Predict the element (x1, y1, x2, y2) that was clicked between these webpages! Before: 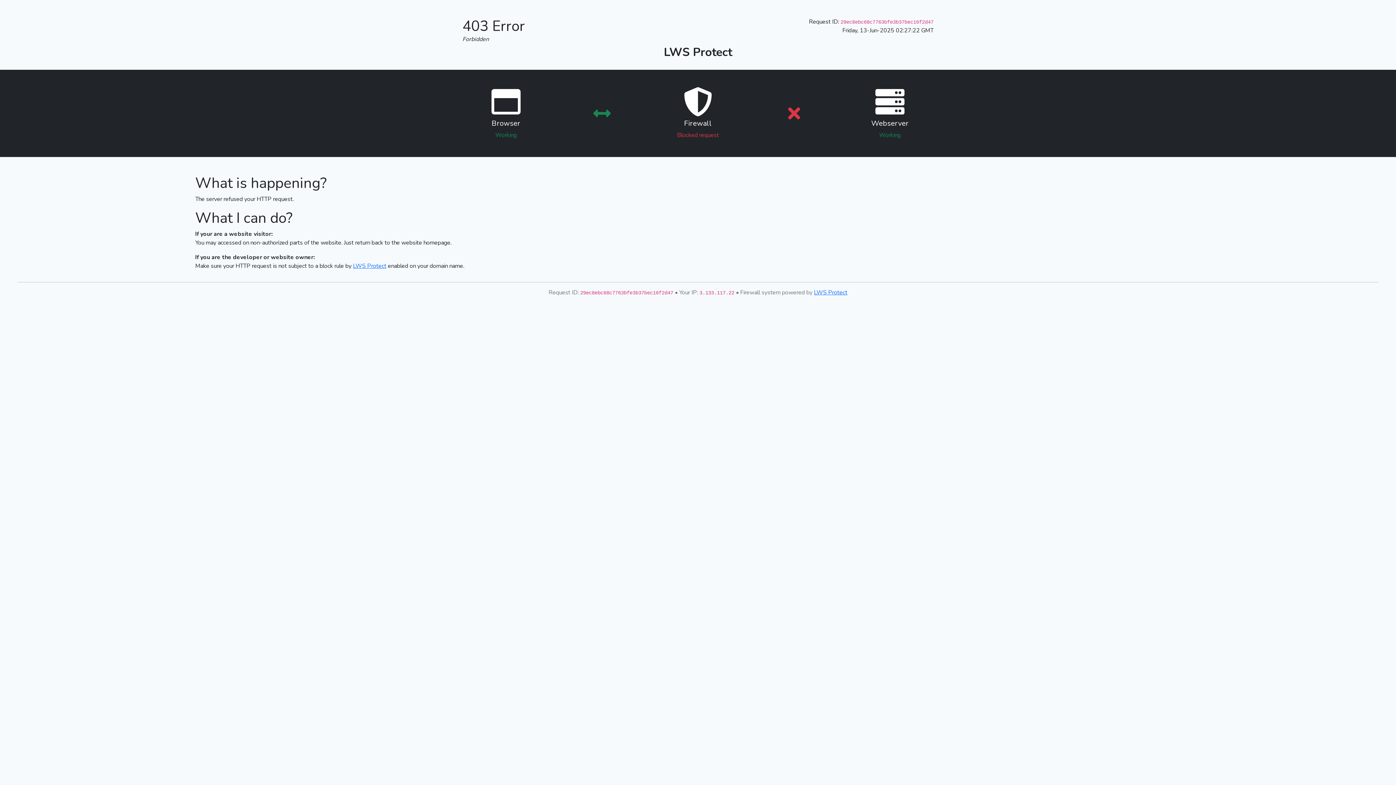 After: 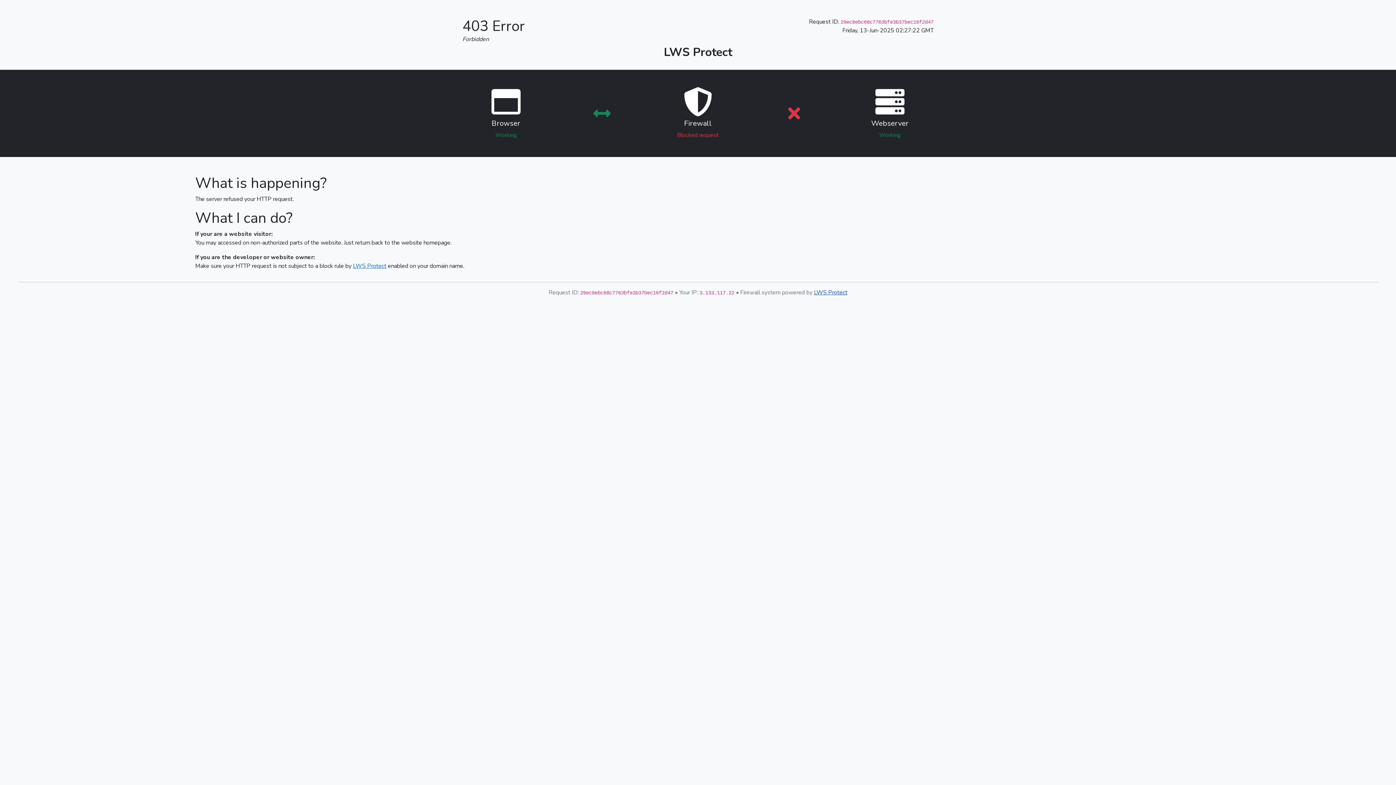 Action: bbox: (814, 288, 847, 296) label: LWS Protect